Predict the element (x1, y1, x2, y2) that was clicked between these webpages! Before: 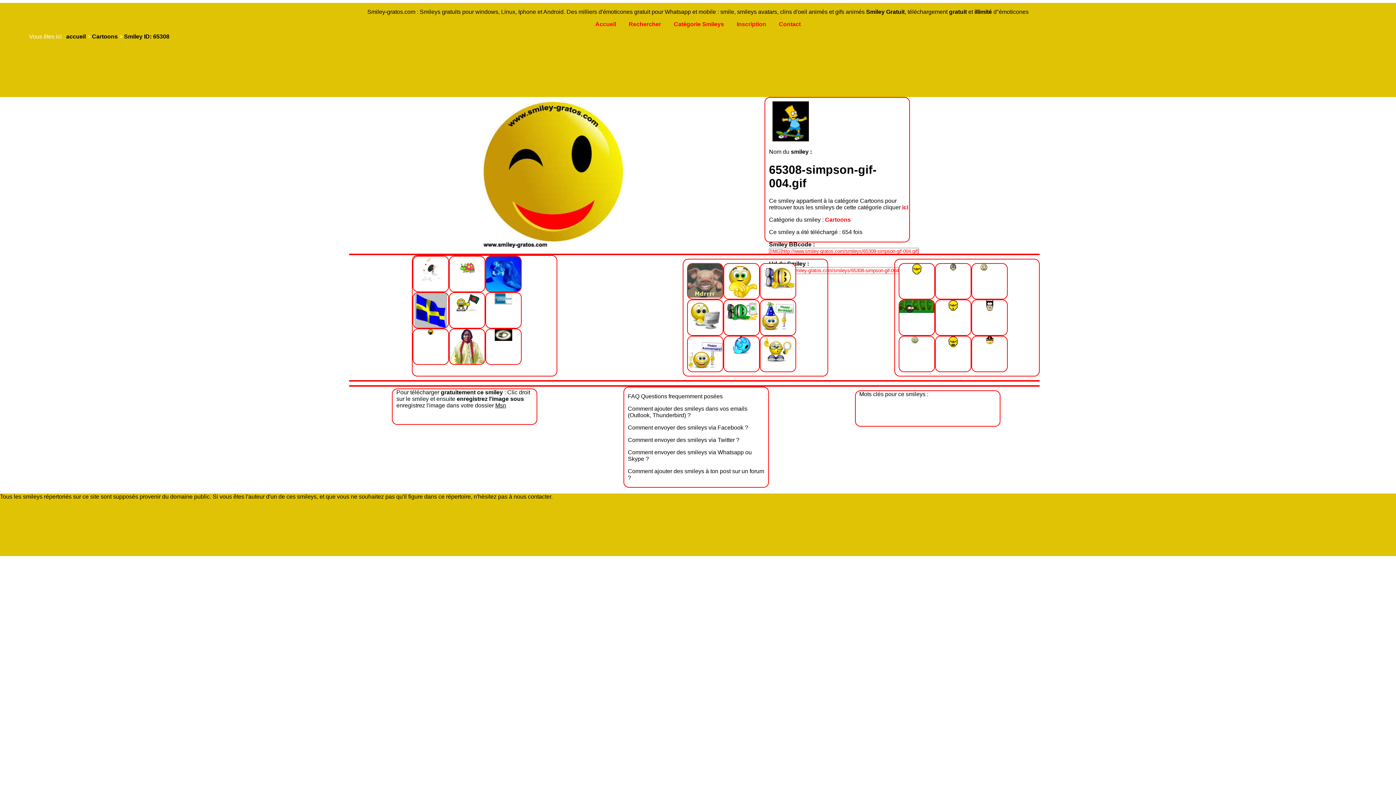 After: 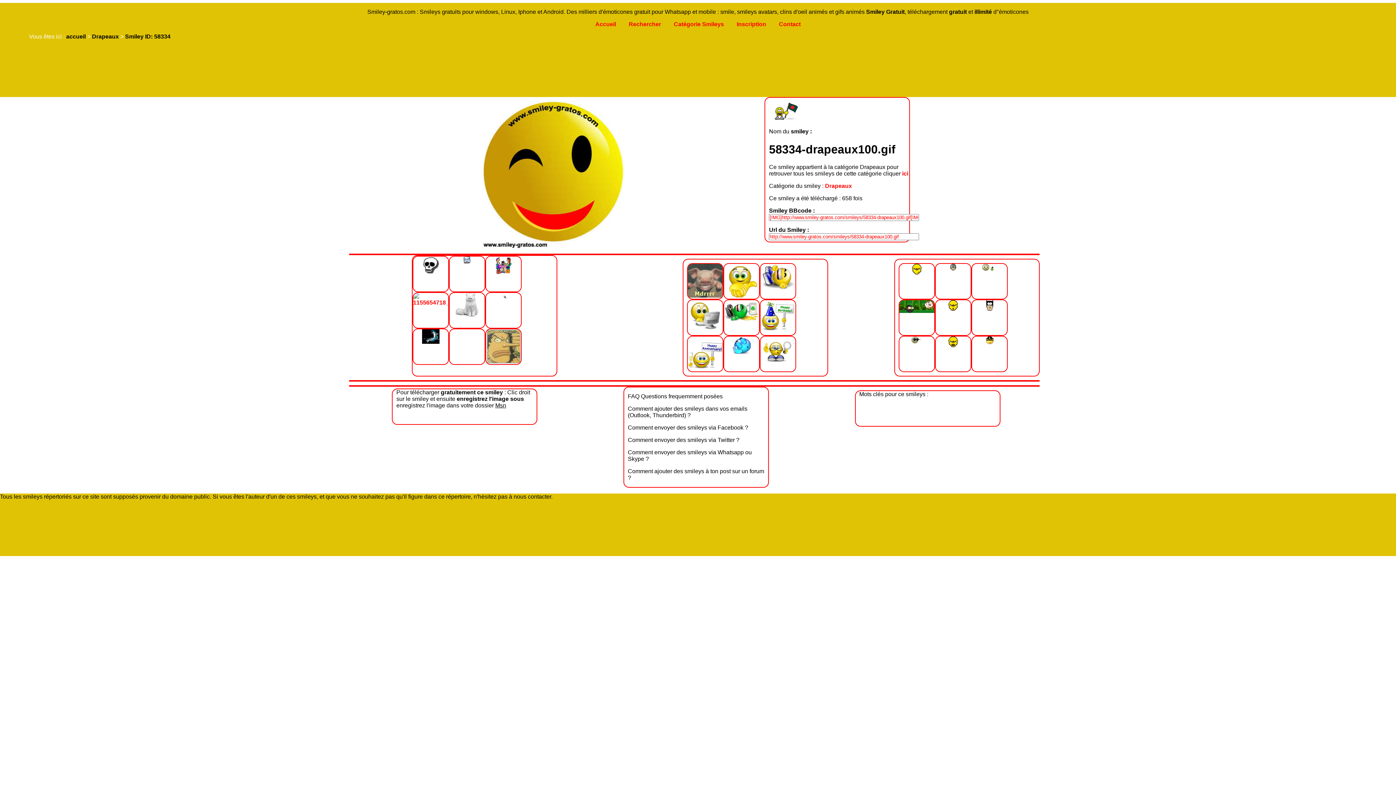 Action: bbox: (449, 292, 484, 329)